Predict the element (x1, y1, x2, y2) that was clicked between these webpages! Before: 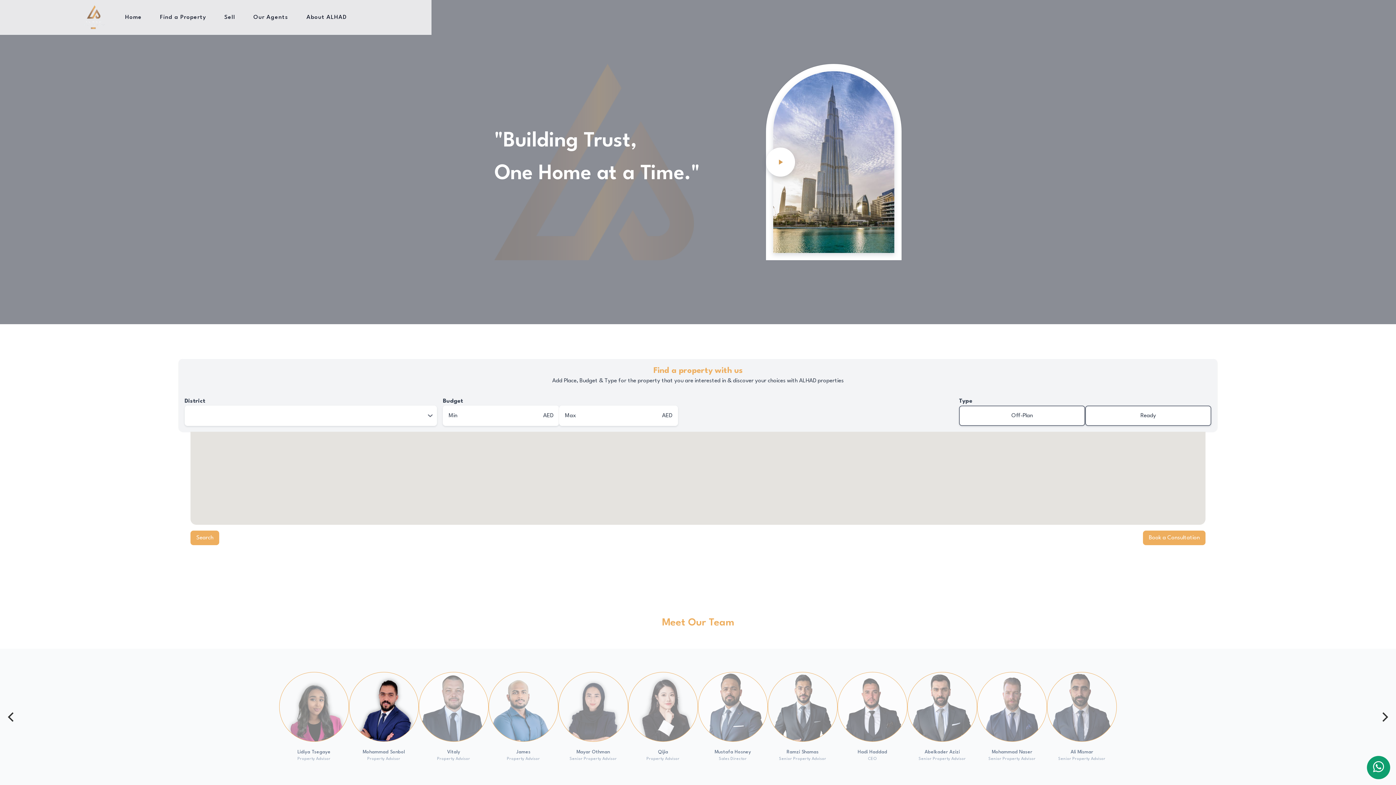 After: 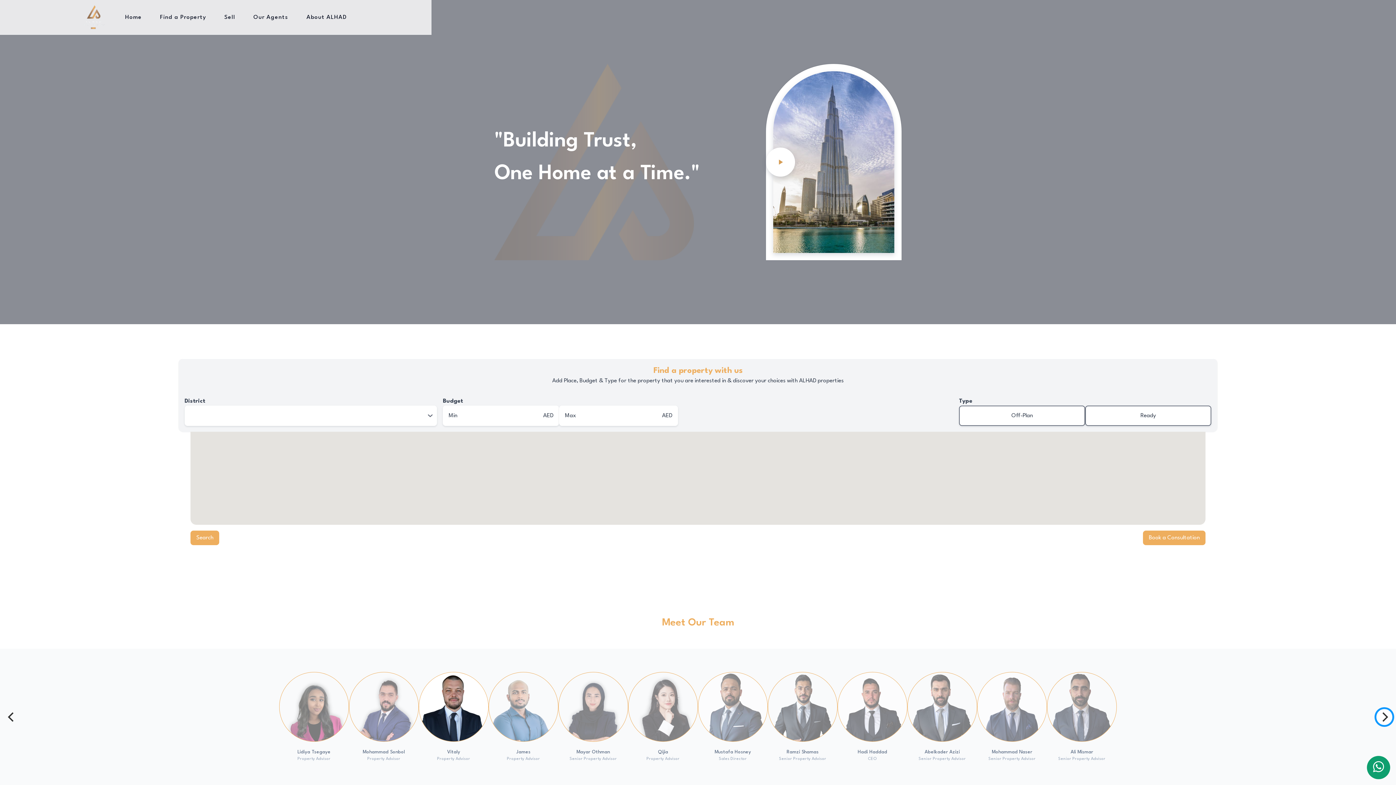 Action: bbox: (1376, 709, 1392, 725) label: Next